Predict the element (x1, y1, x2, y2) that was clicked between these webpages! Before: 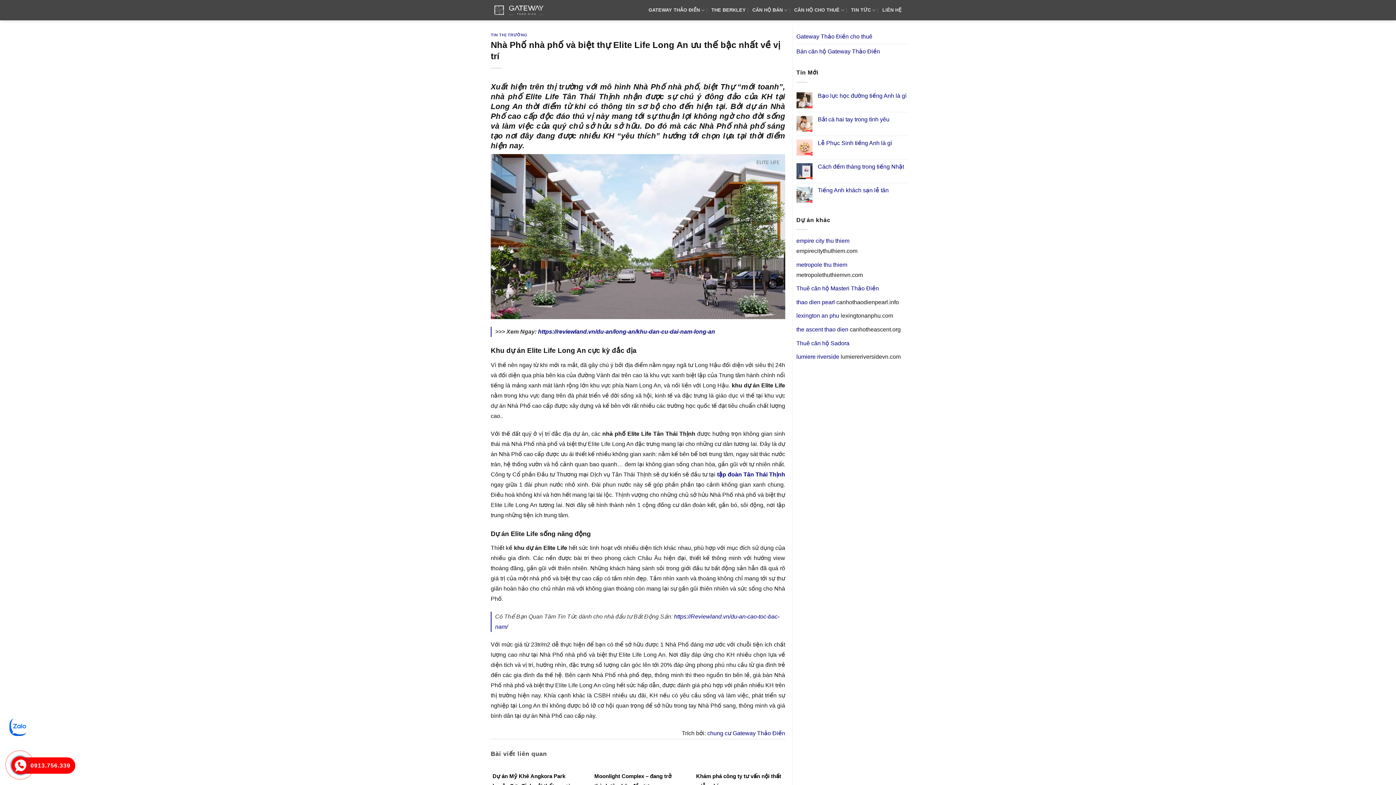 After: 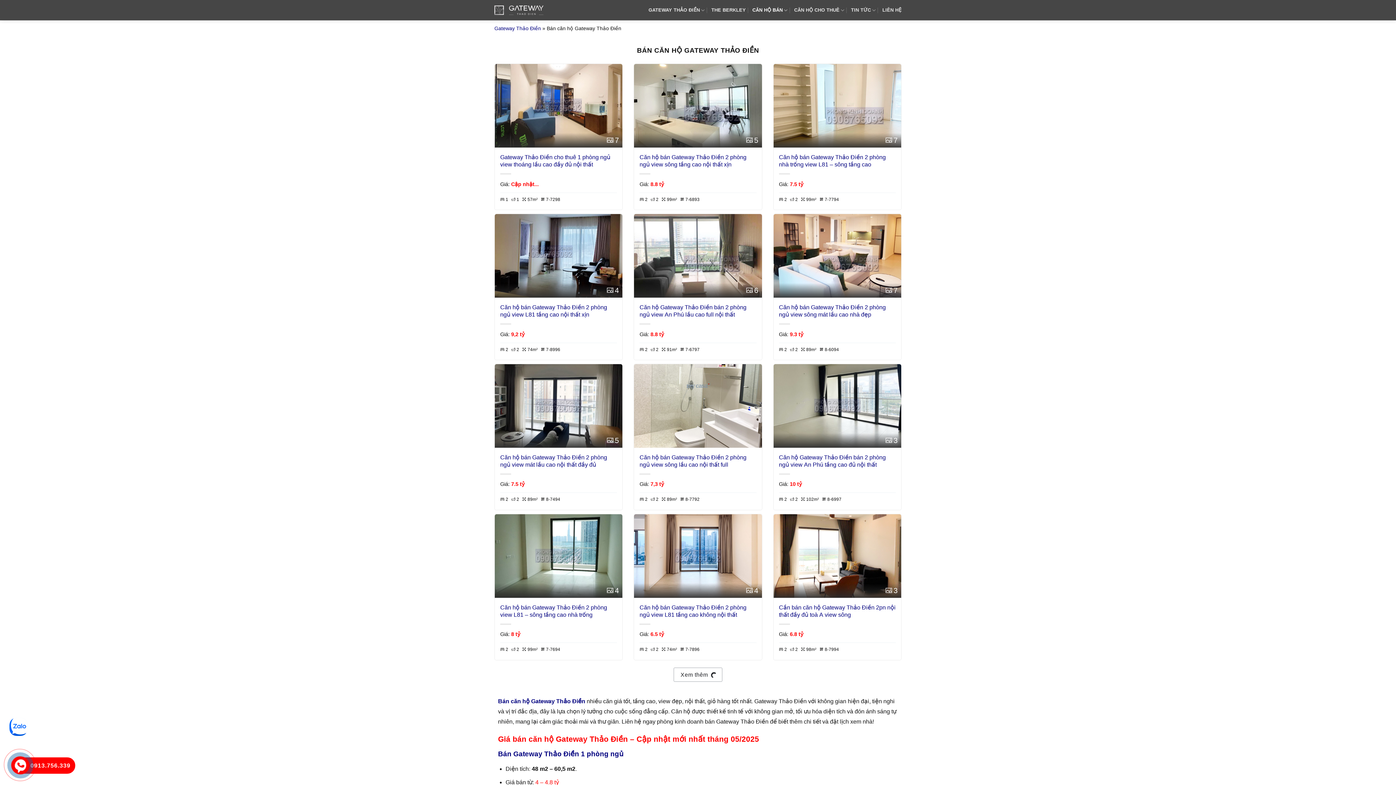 Action: label: Bán căn hộ Gateway Thảo Điền bbox: (796, 44, 880, 58)